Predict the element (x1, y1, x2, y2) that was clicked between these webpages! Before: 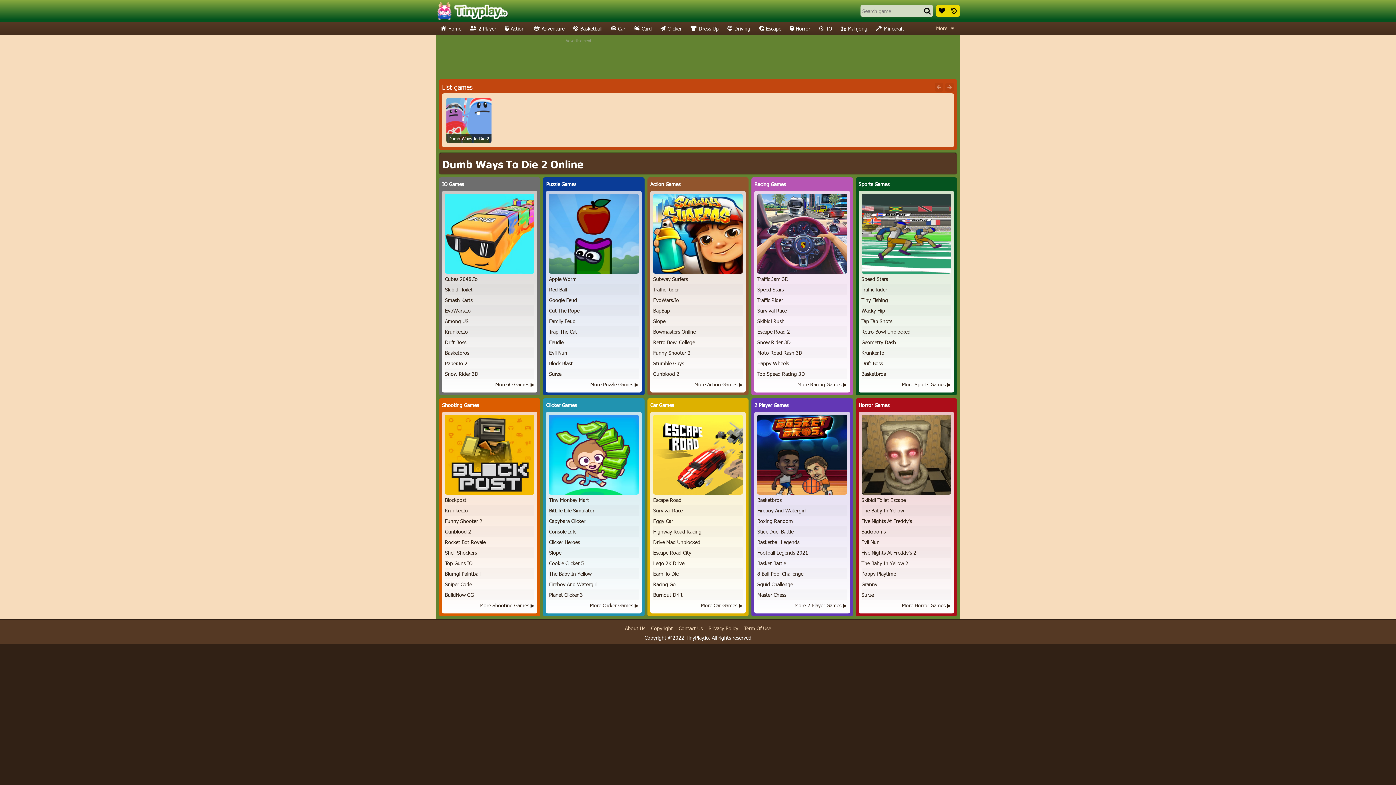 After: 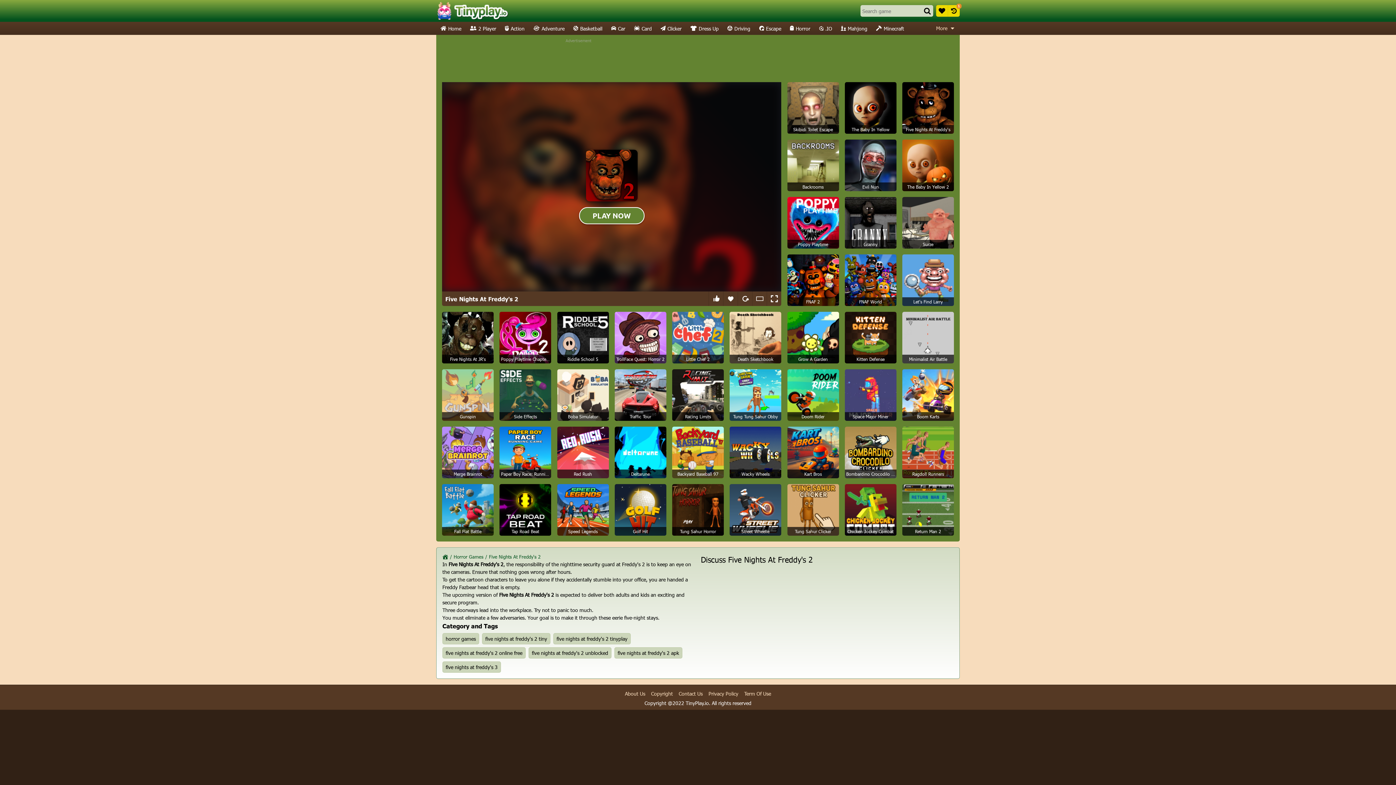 Action: bbox: (861, 547, 951, 558) label: Five Nights At Freddy's 2